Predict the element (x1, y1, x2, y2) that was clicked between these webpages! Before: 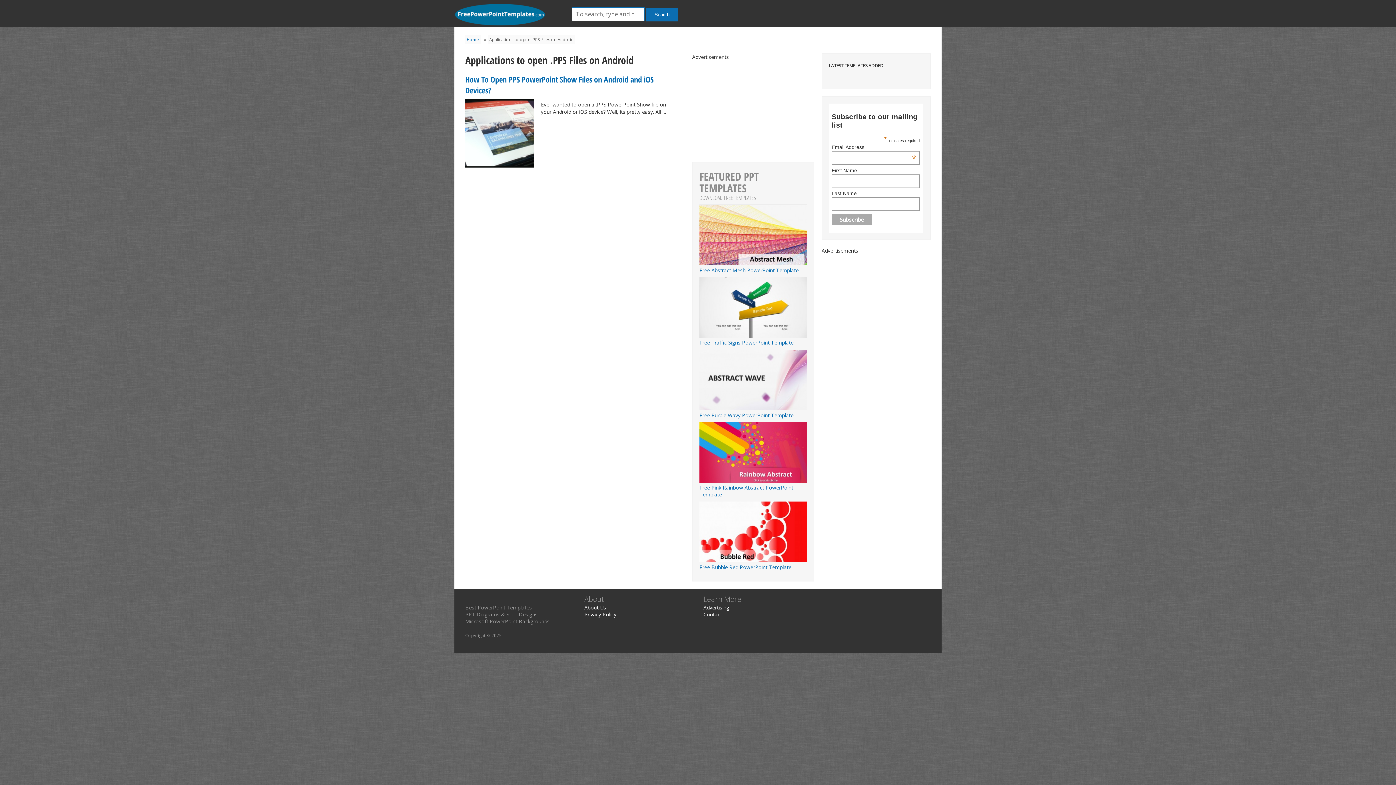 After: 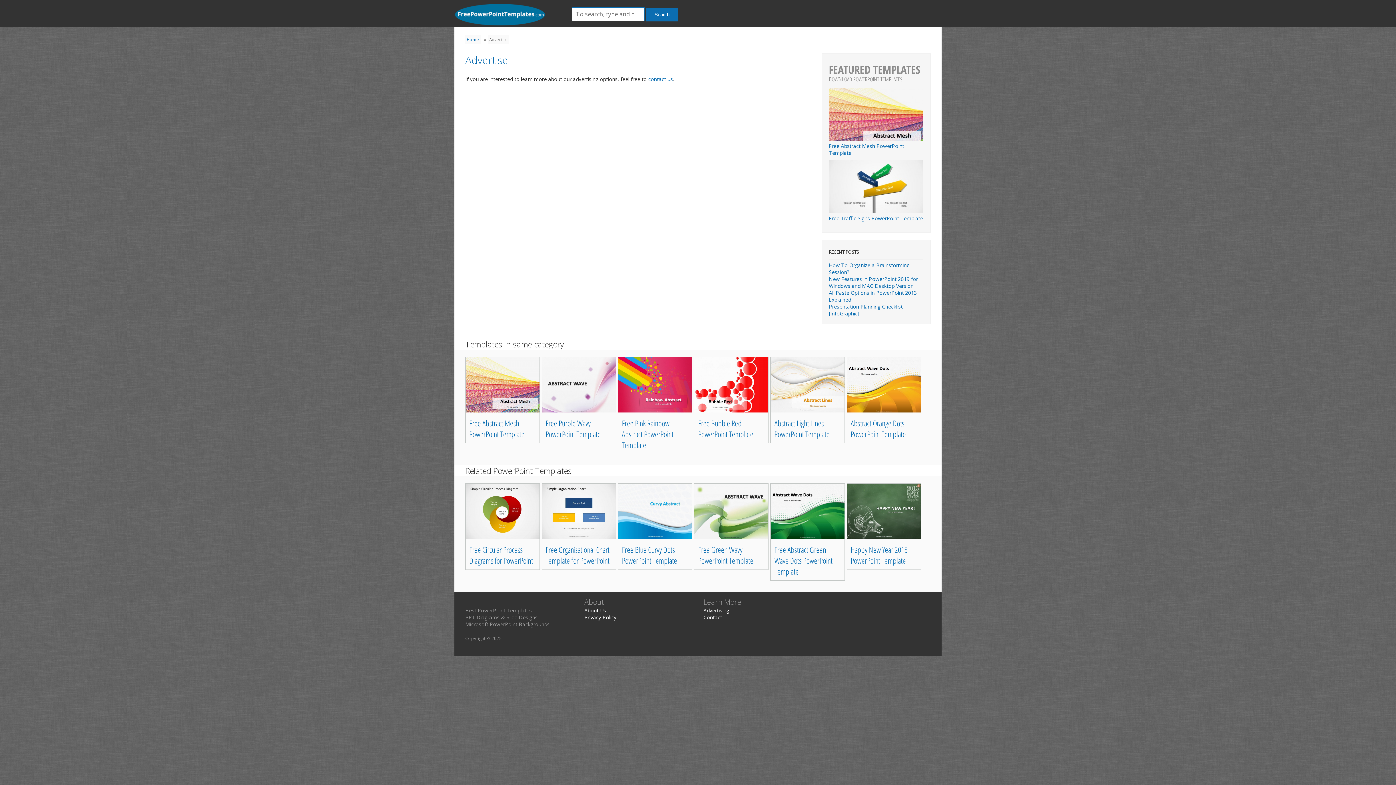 Action: label: Advertising bbox: (703, 604, 729, 611)